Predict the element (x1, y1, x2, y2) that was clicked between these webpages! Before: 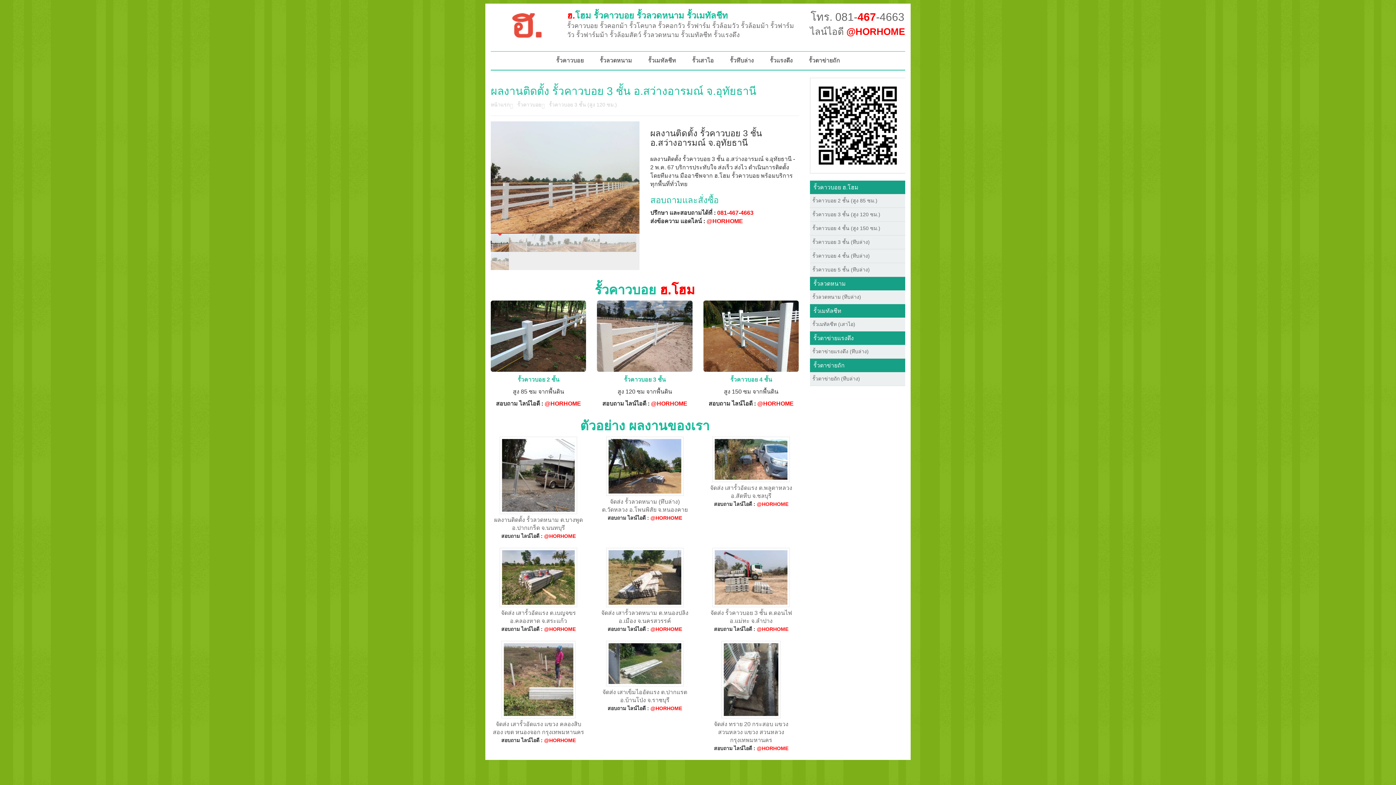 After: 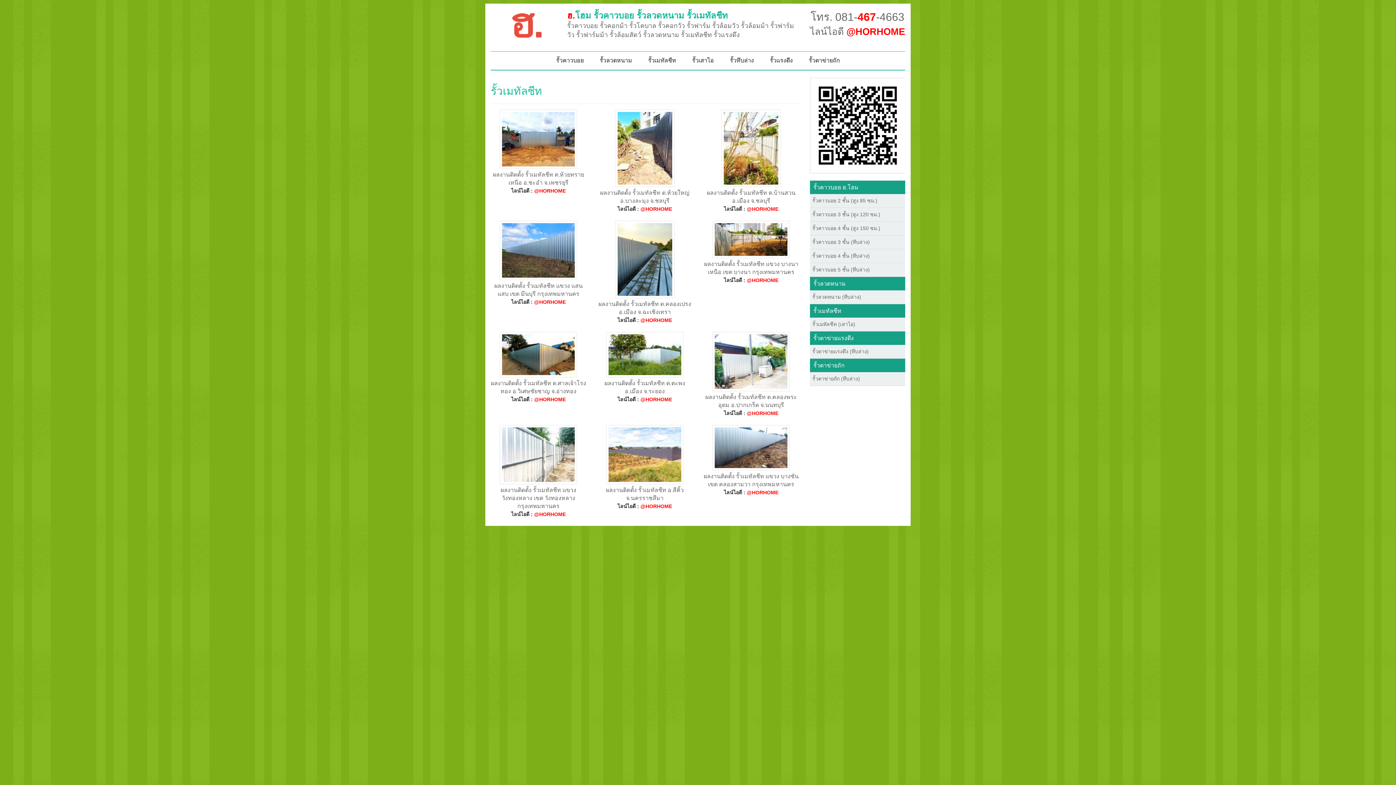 Action: label: รั้วเมทัลชีท bbox: (810, 304, 905, 317)